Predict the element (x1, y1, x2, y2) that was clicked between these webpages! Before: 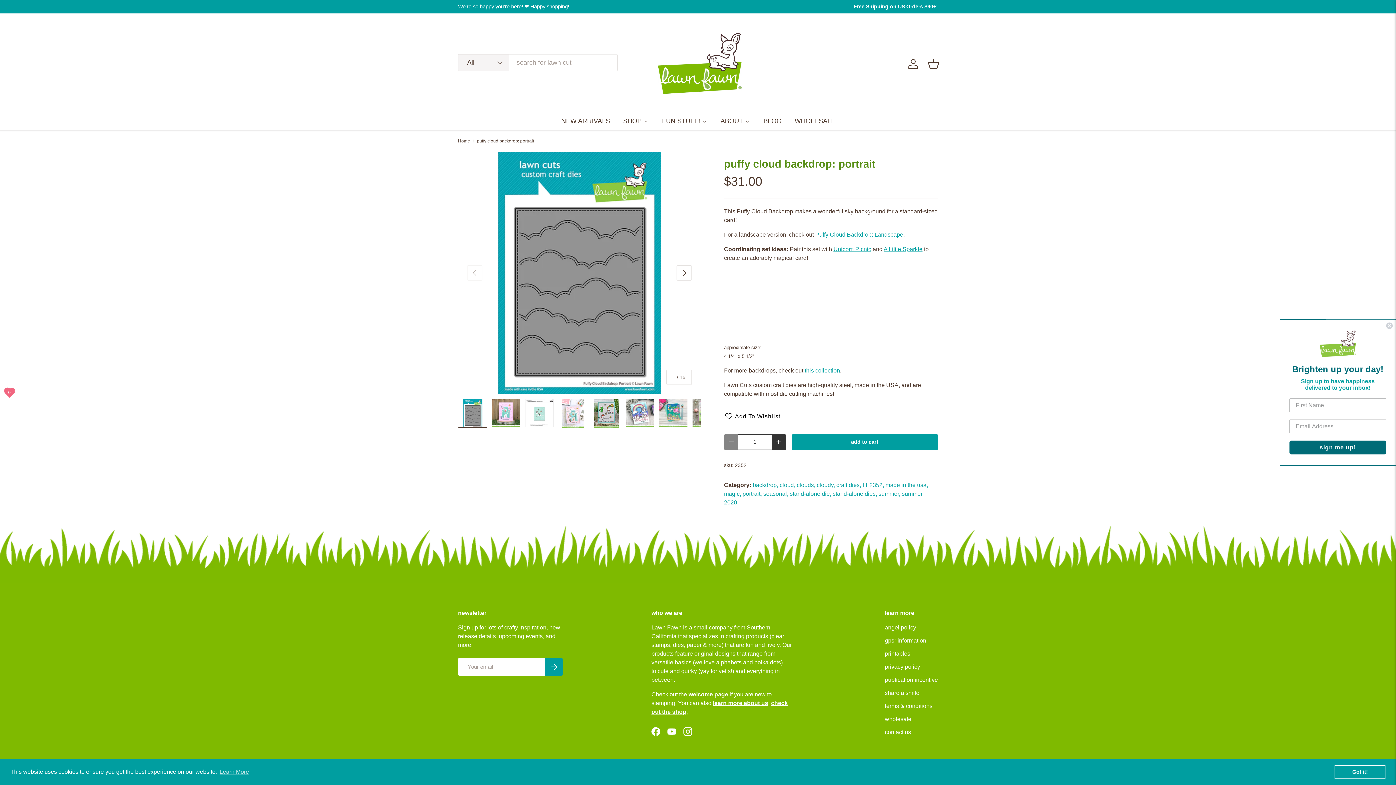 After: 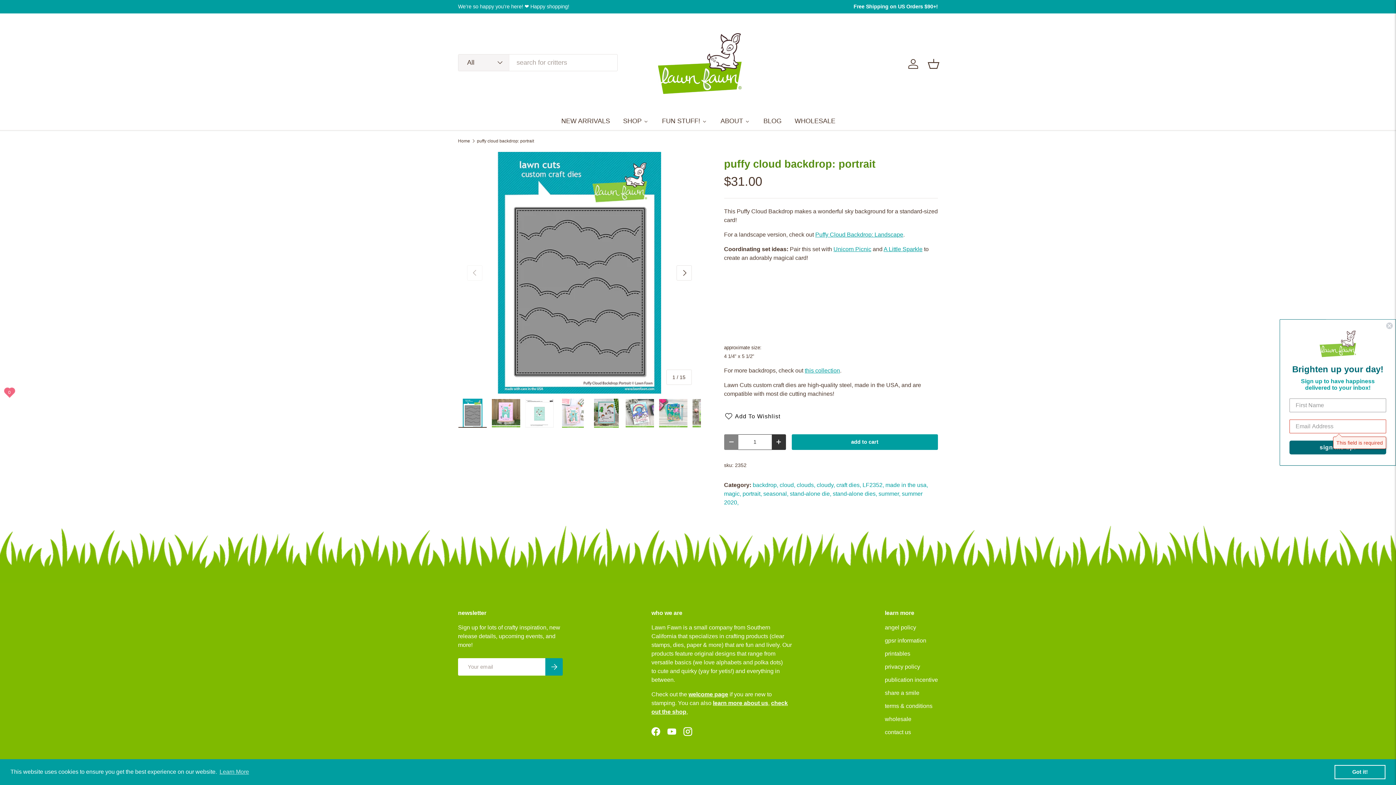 Action: bbox: (1289, 440, 1386, 454) label: sign me up!